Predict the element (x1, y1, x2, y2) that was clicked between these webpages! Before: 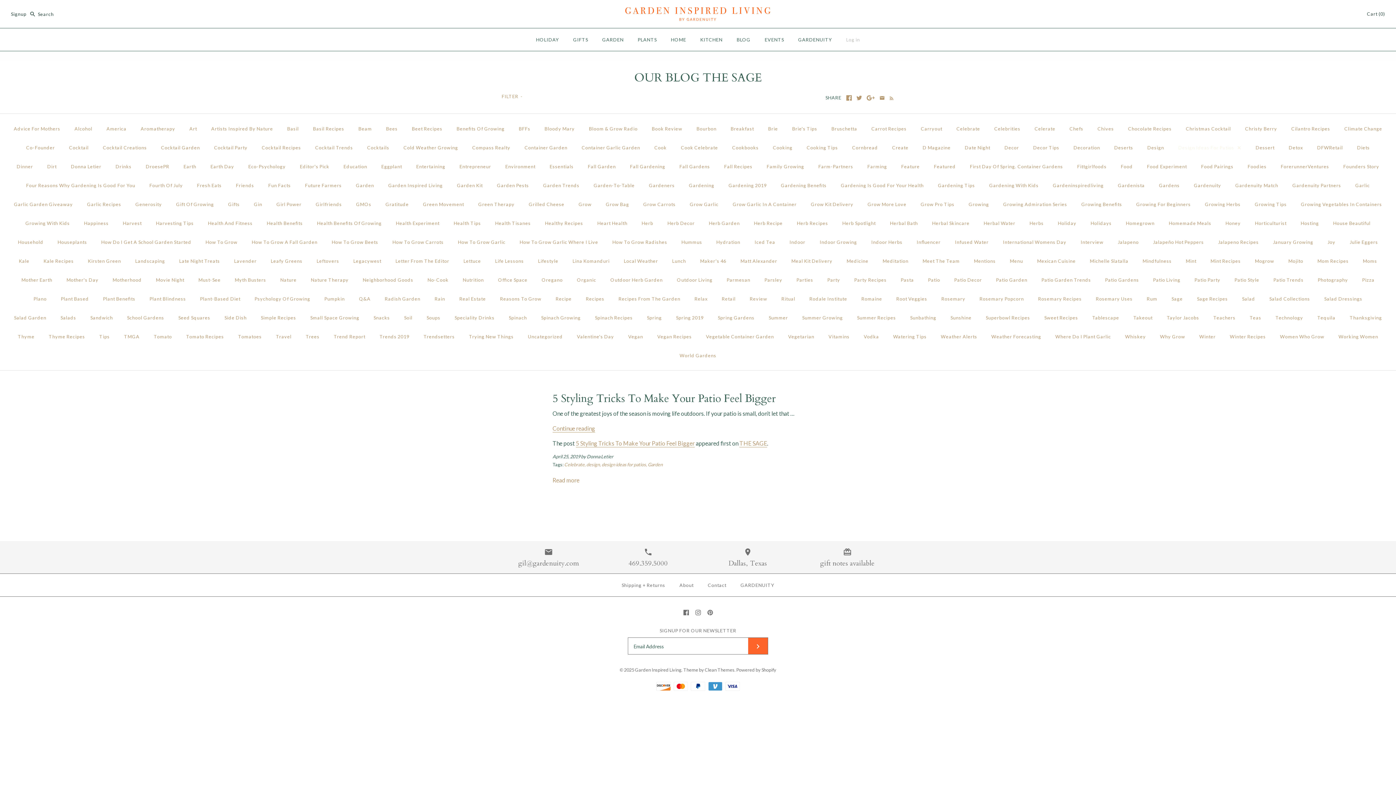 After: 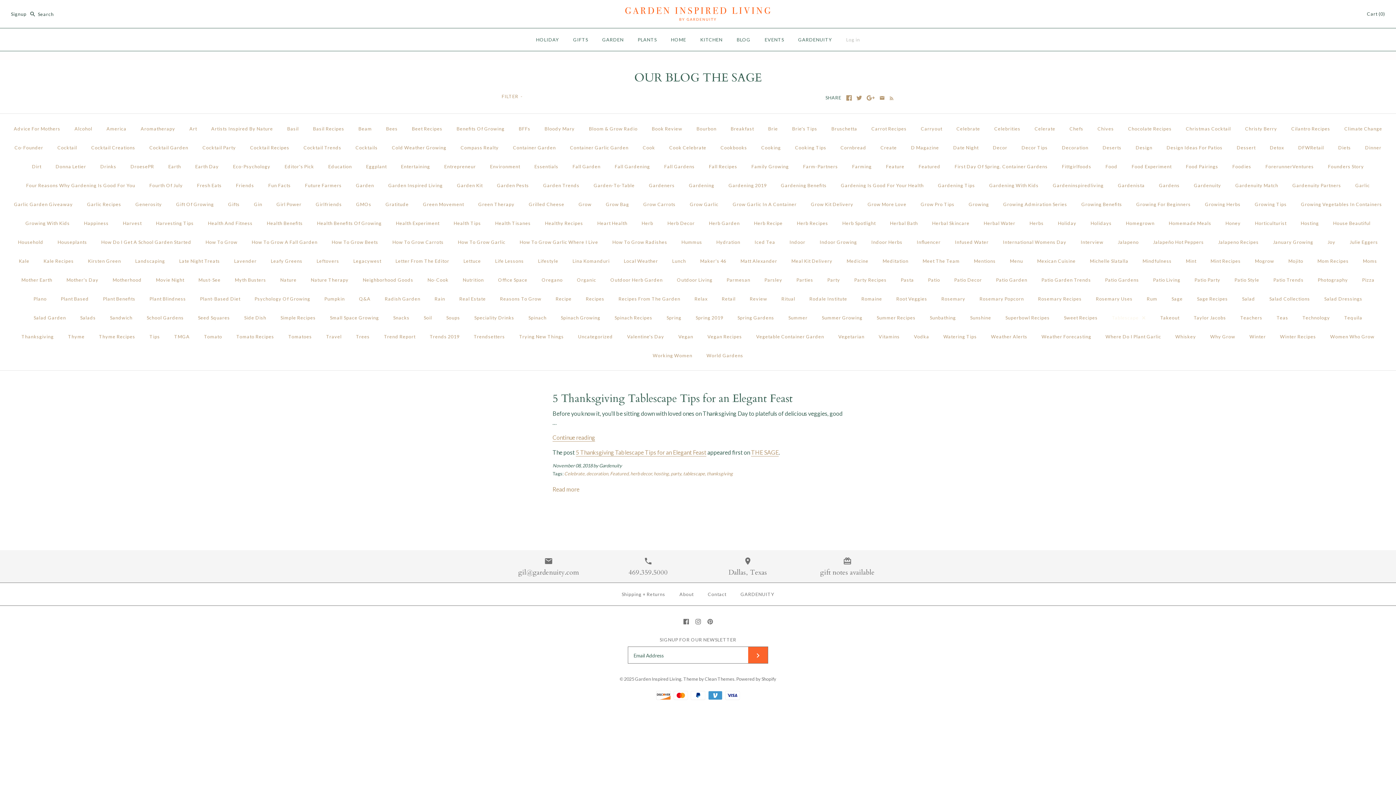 Action: label: Tablescape bbox: (1086, 308, 1126, 327)